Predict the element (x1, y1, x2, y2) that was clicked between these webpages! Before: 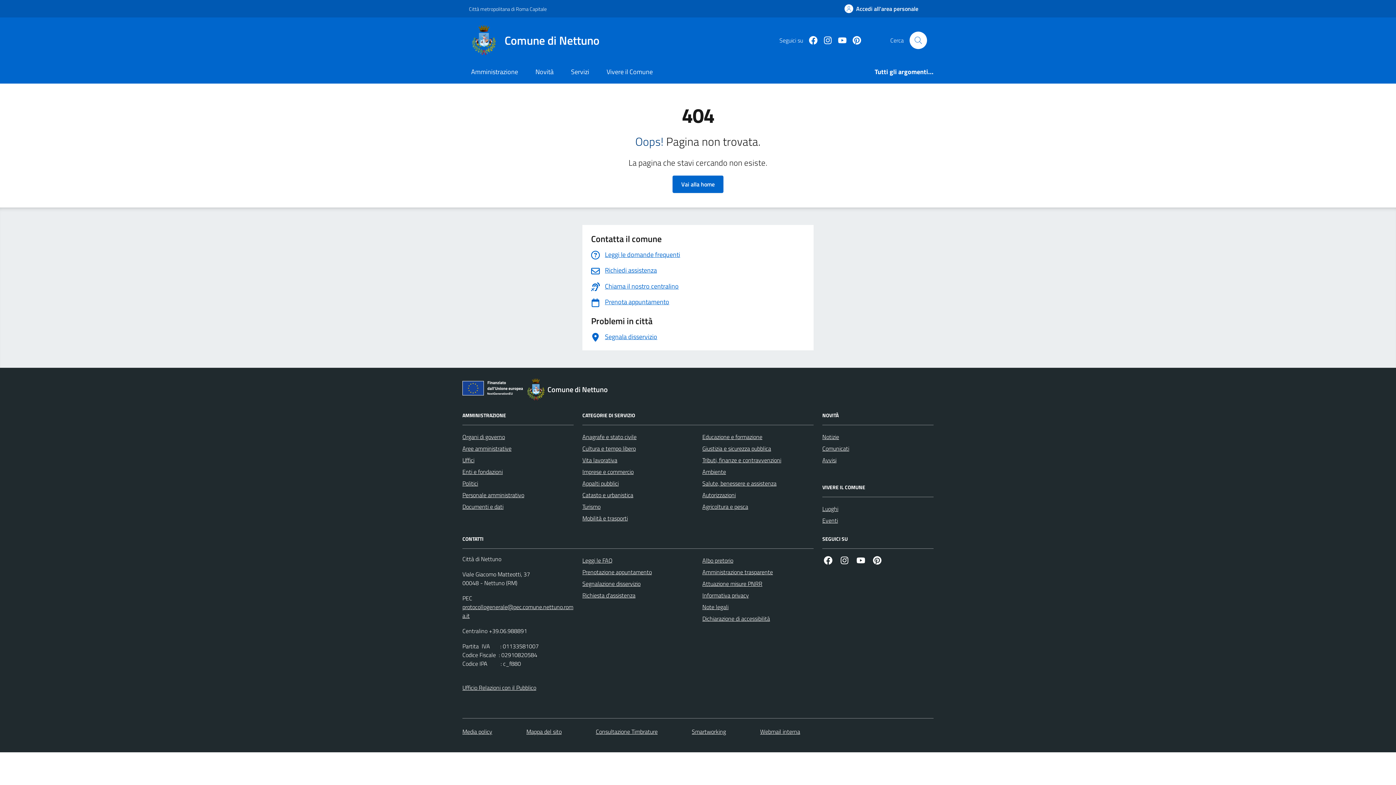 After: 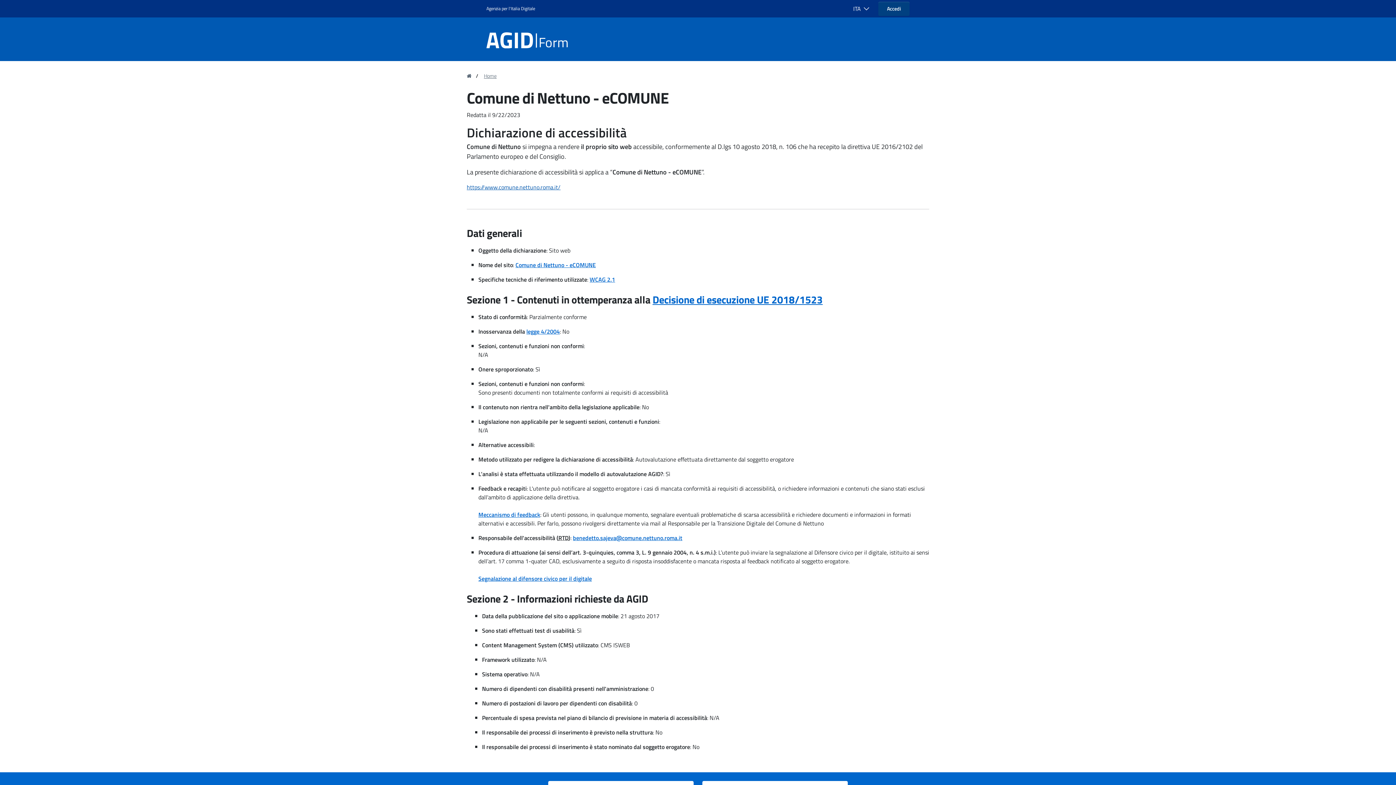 Action: bbox: (702, 613, 770, 624) label: Dichiarazione di accessibilità